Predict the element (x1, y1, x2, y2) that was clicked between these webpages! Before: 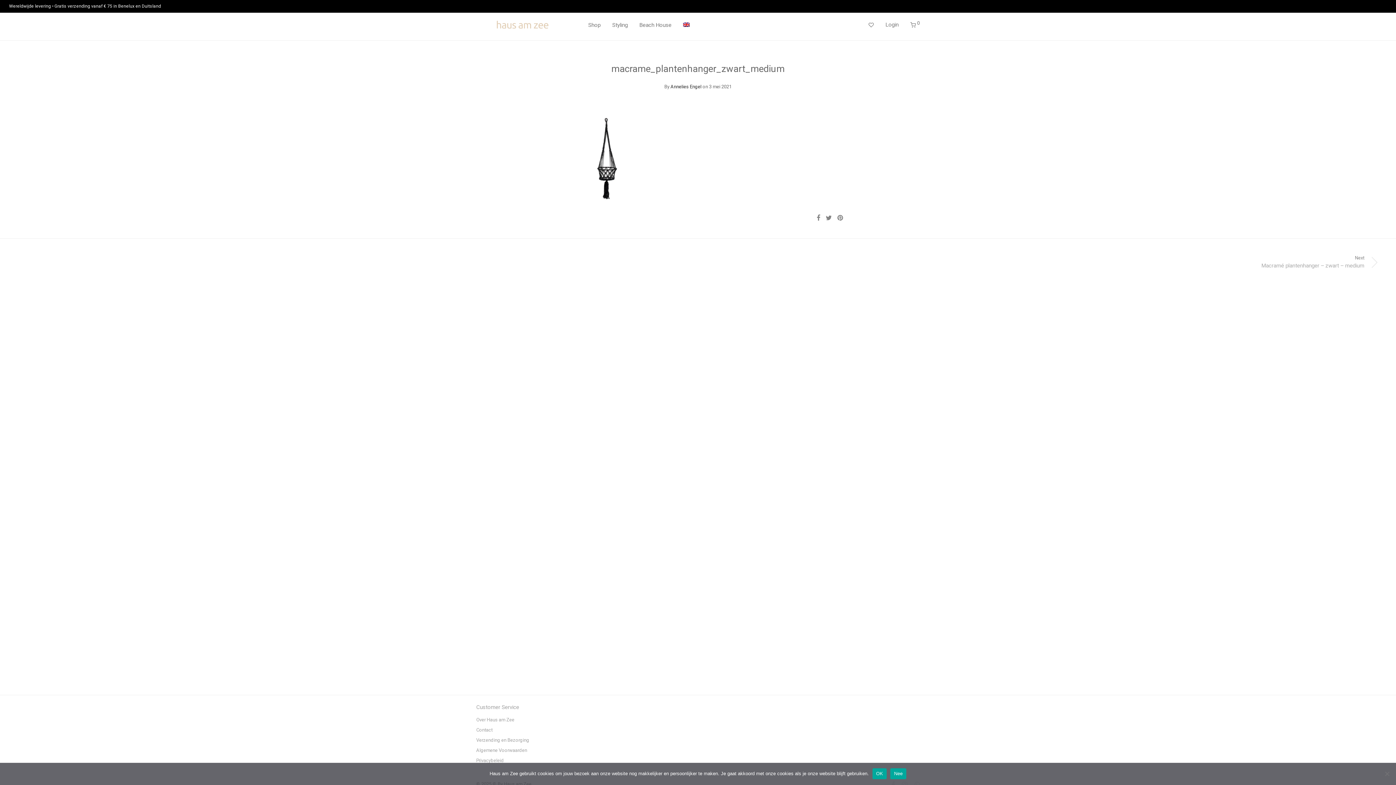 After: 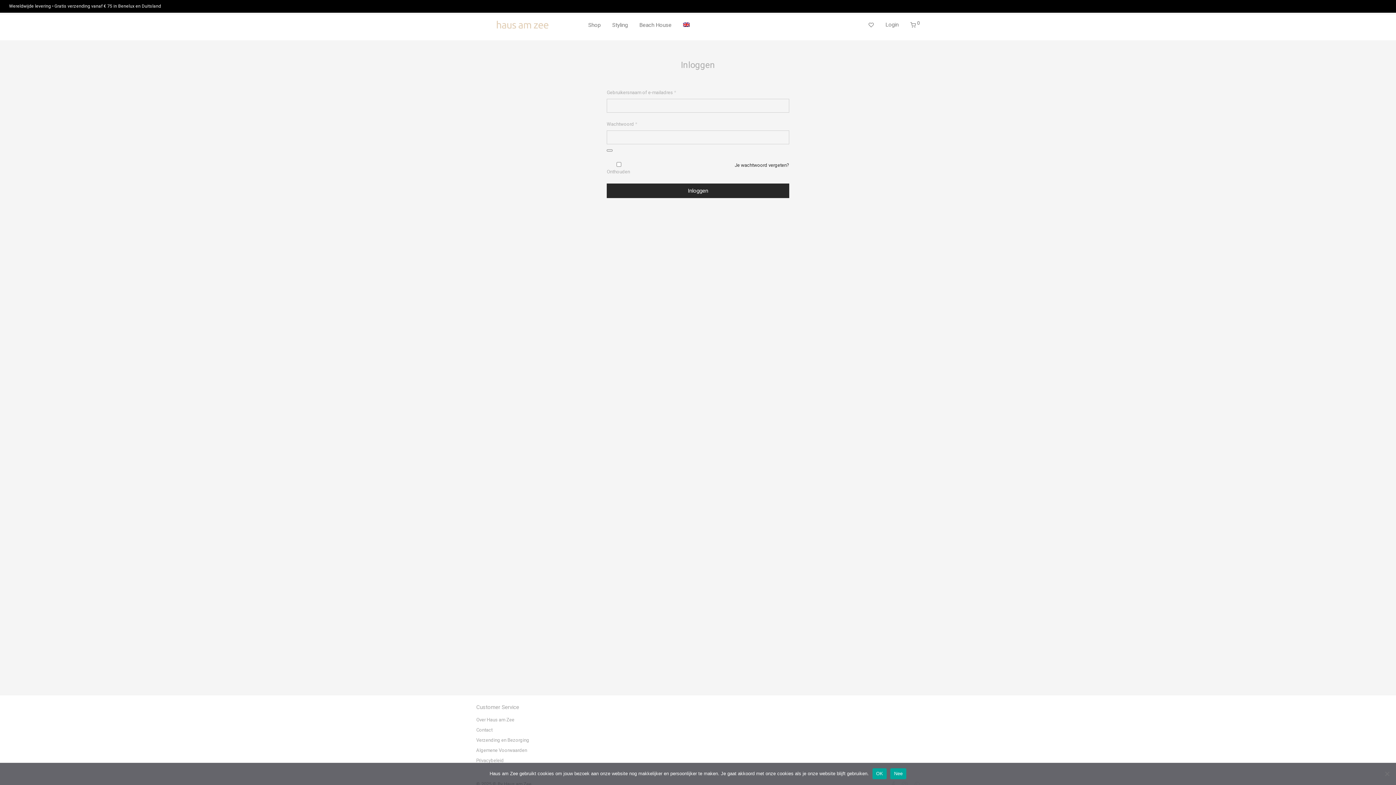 Action: label: Login bbox: (880, 16, 904, 33)